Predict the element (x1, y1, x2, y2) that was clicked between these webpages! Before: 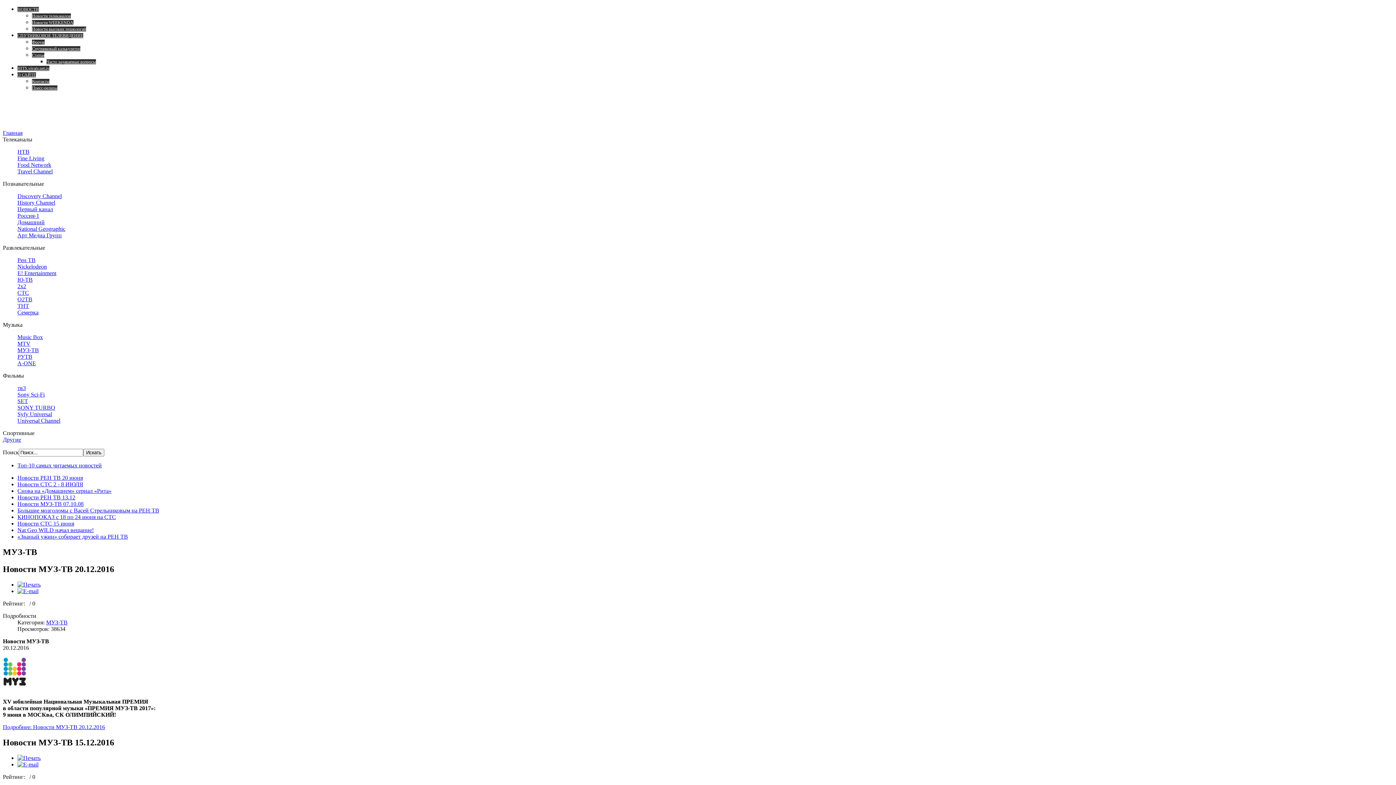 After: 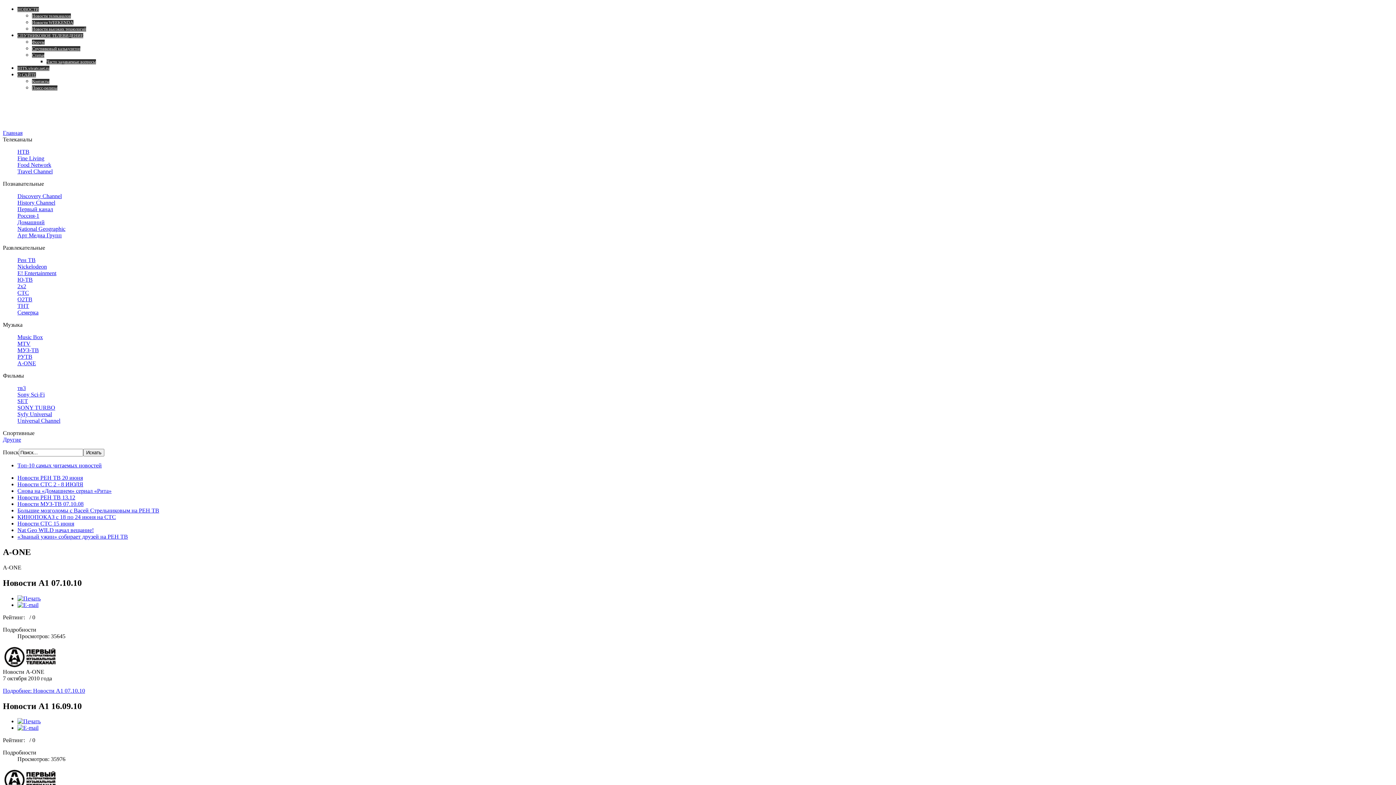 Action: label: A-ONE bbox: (17, 360, 36, 366)